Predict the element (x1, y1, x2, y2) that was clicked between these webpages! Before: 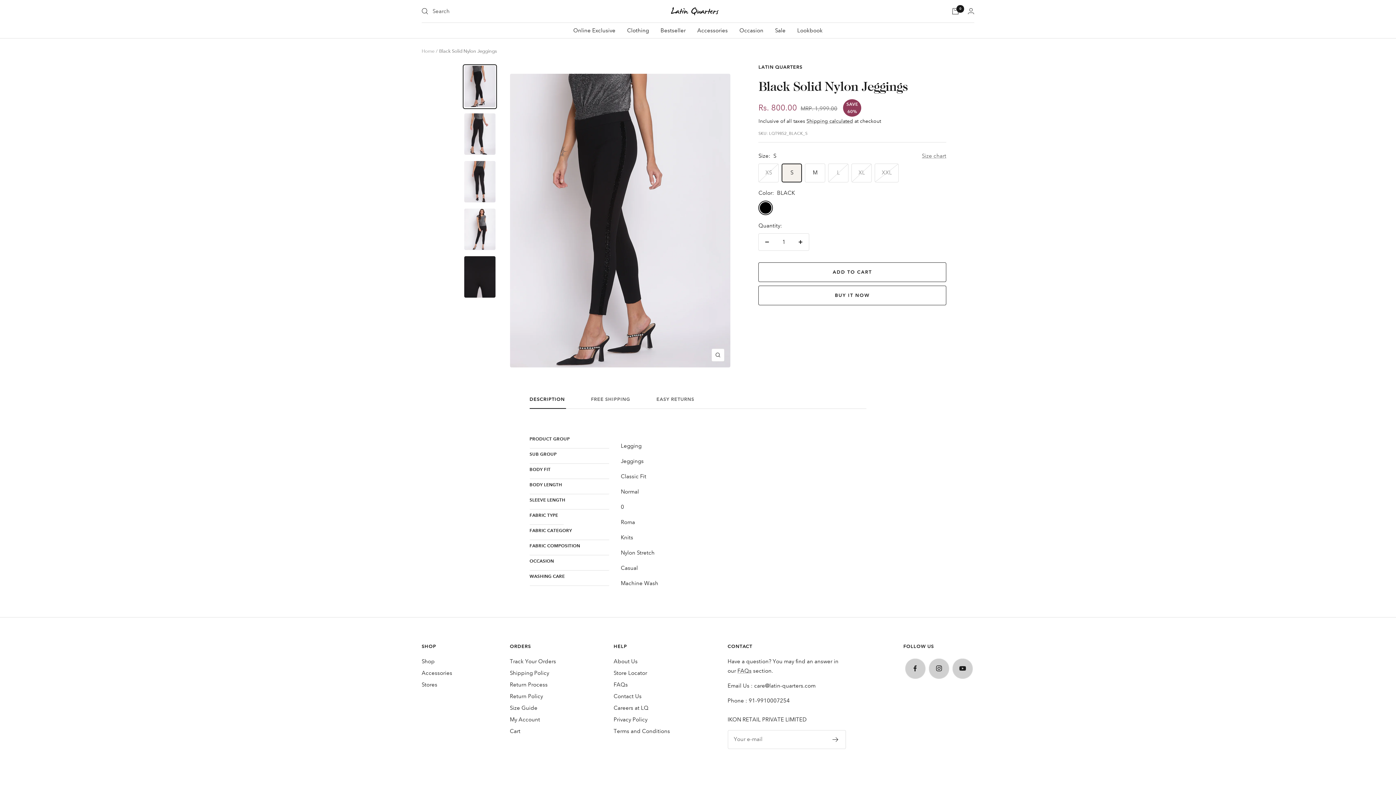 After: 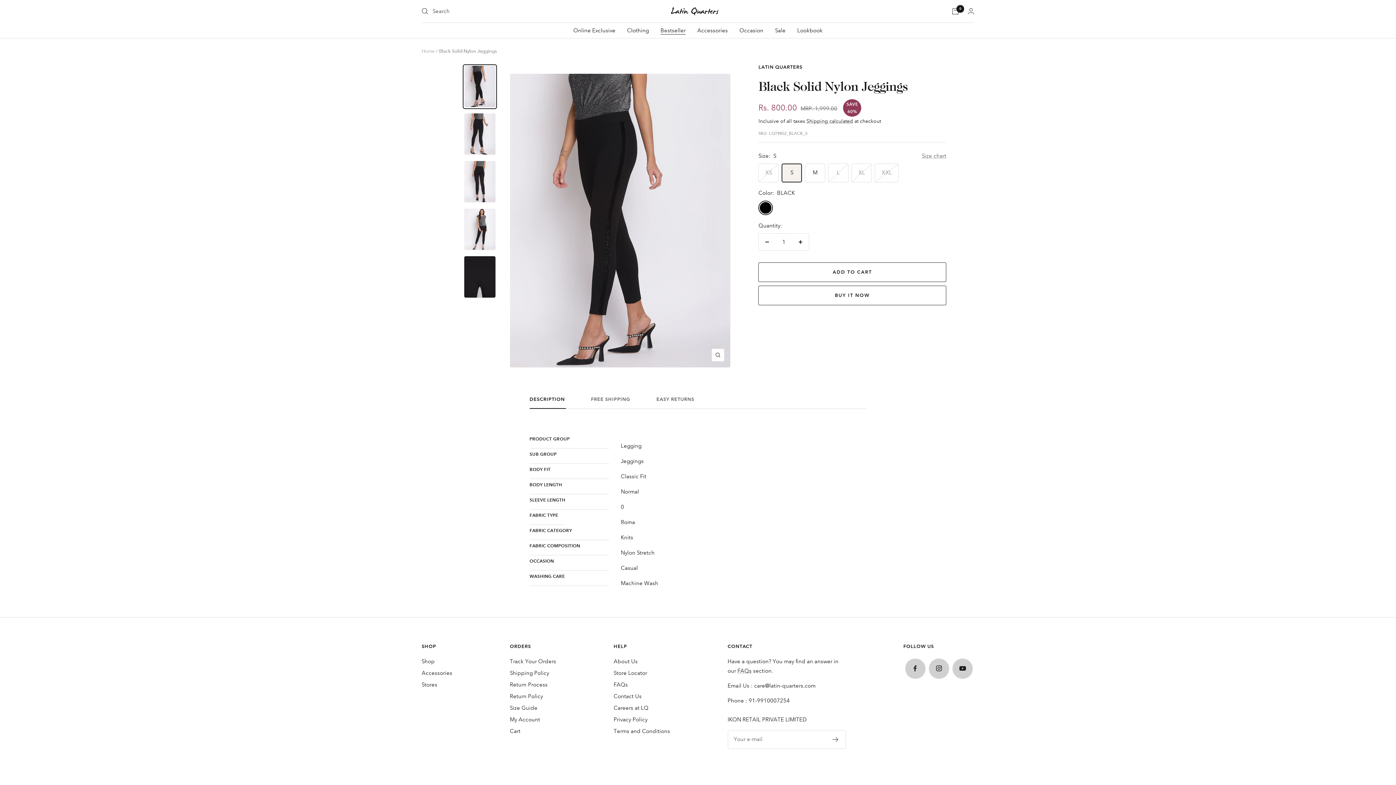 Action: label: Bestseller bbox: (660, 25, 685, 35)